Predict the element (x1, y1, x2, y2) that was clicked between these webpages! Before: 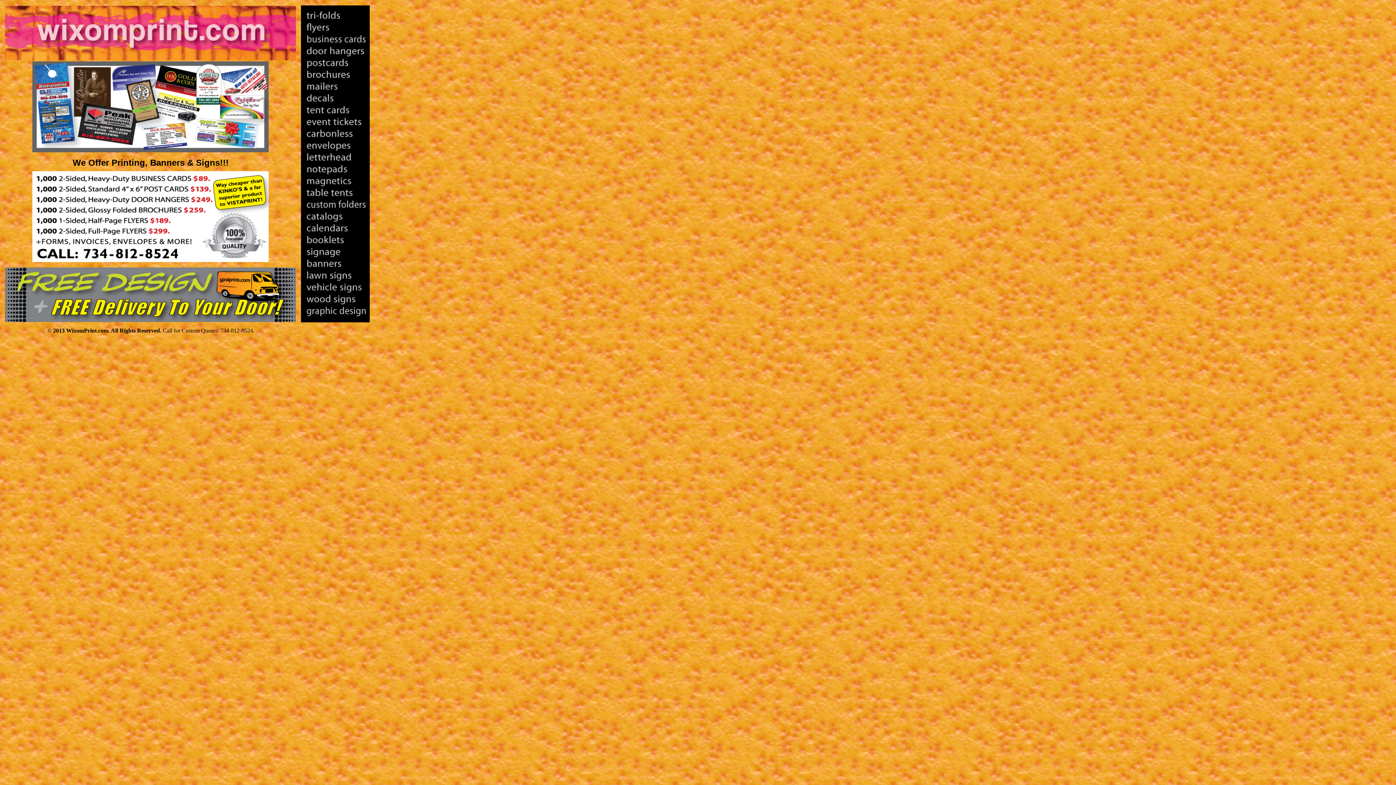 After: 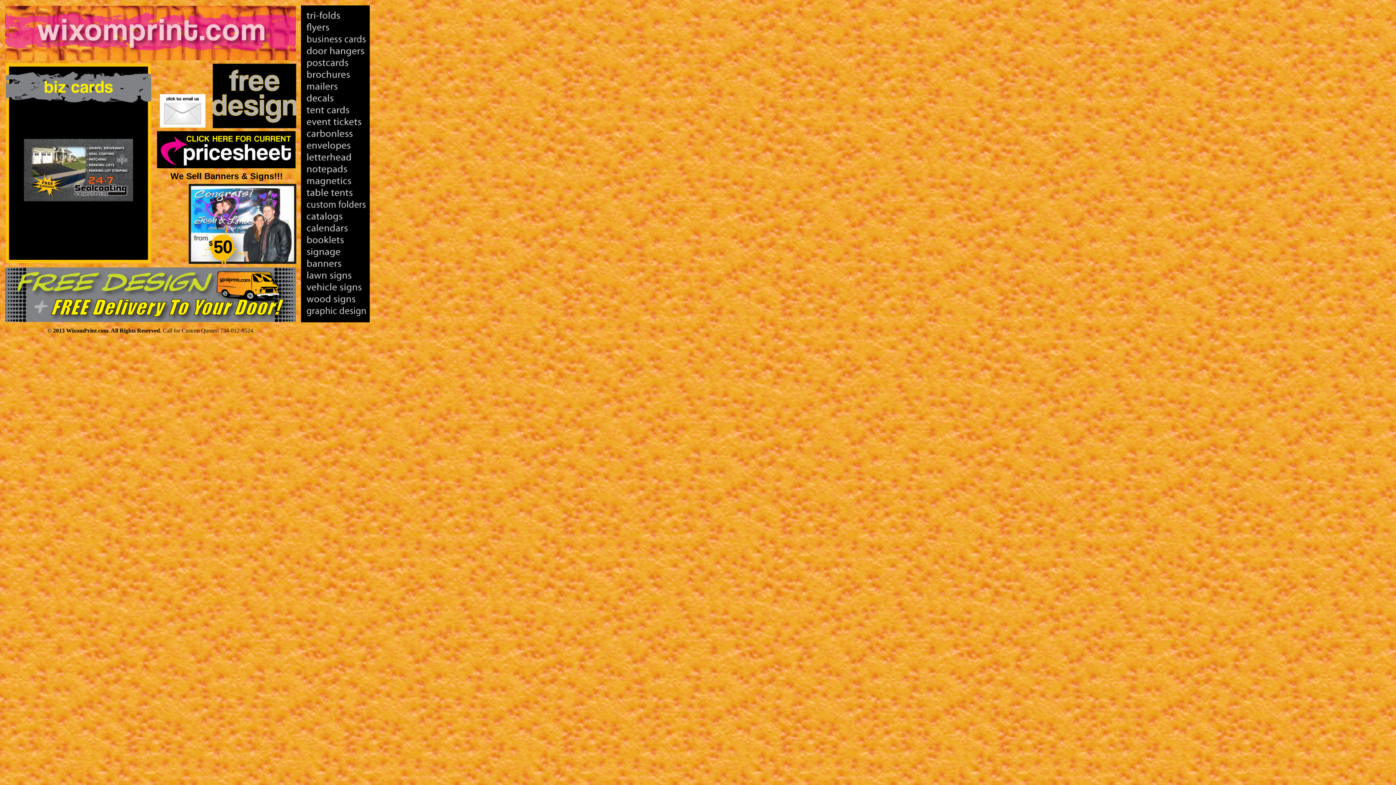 Action: bbox: (5, 55, 296, 61)